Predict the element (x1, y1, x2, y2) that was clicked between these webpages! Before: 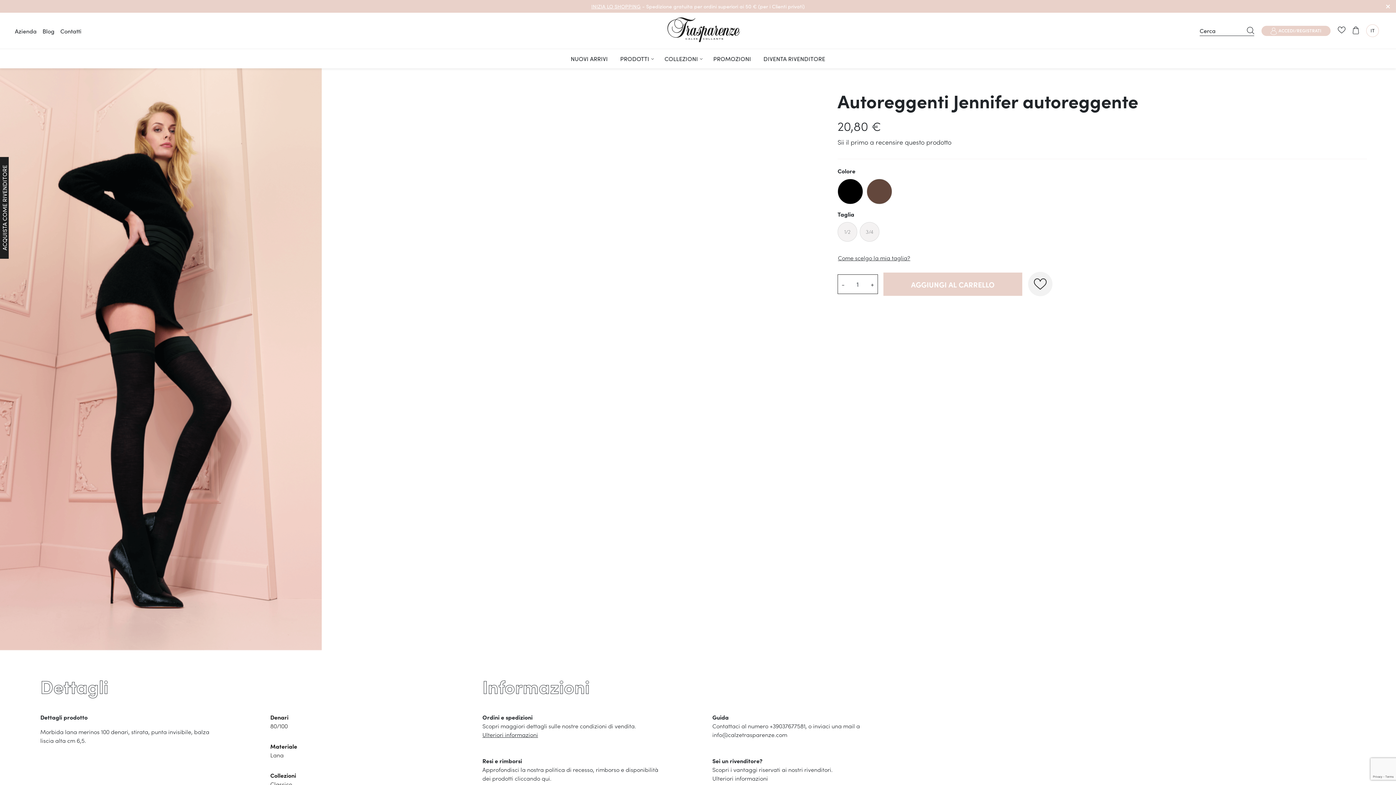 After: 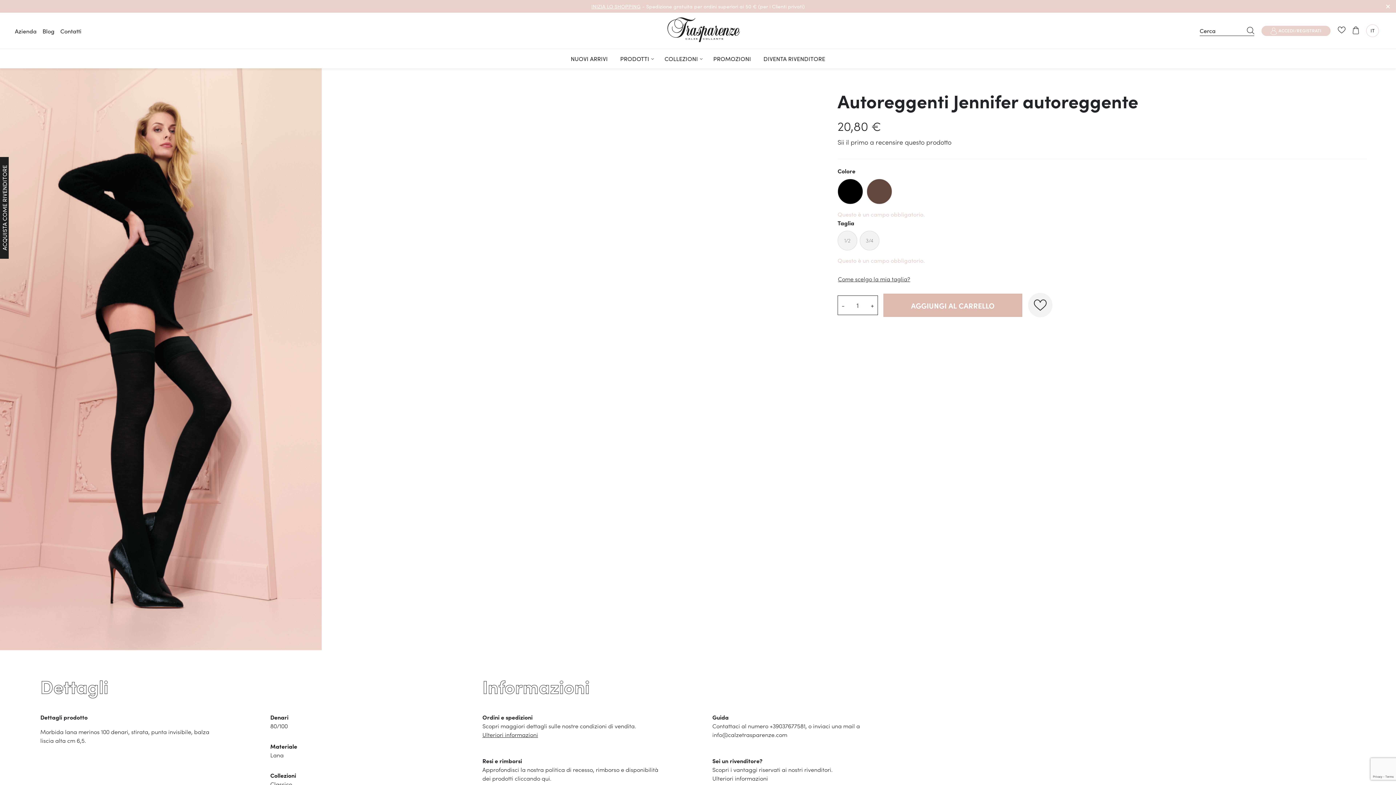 Action: bbox: (883, 272, 1022, 295) label: AGGIUNGI AL CARRELLO